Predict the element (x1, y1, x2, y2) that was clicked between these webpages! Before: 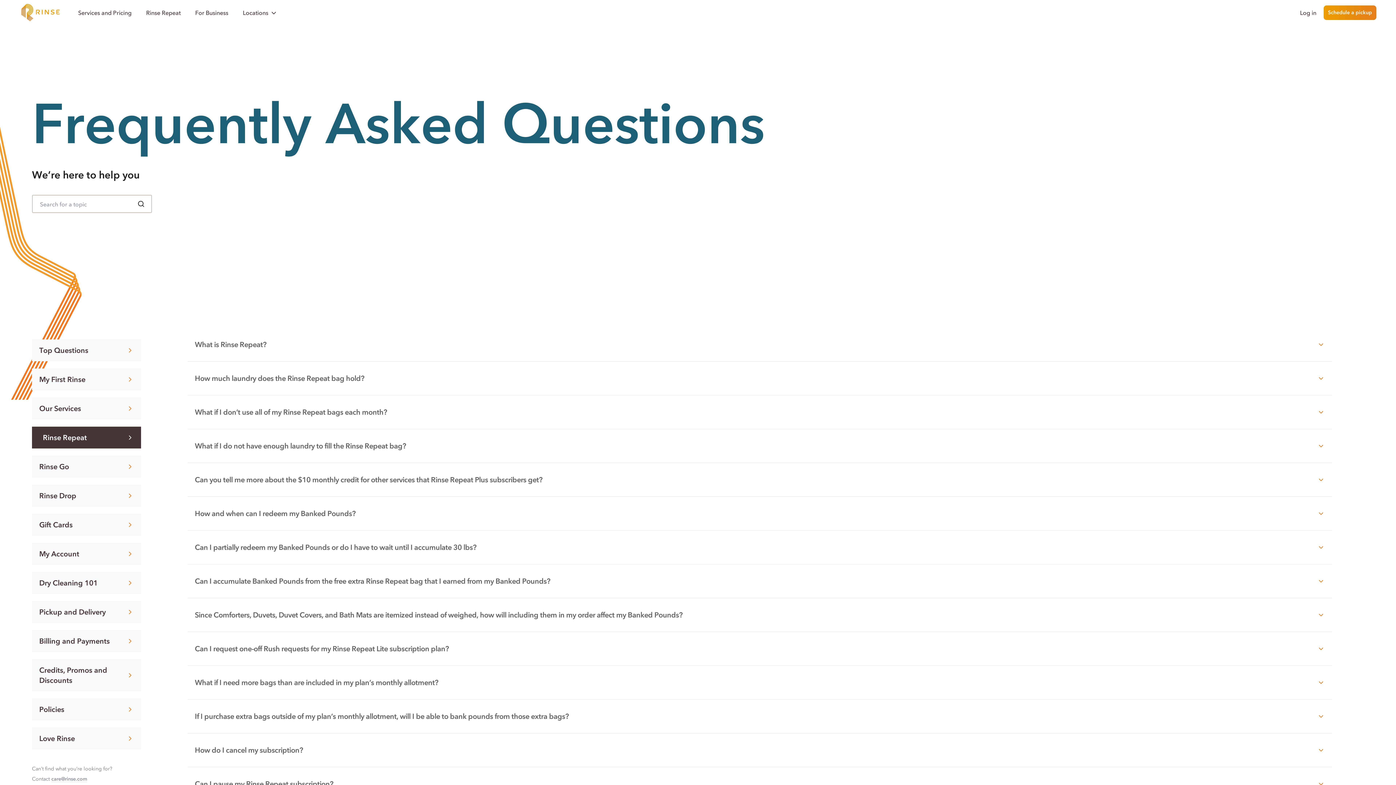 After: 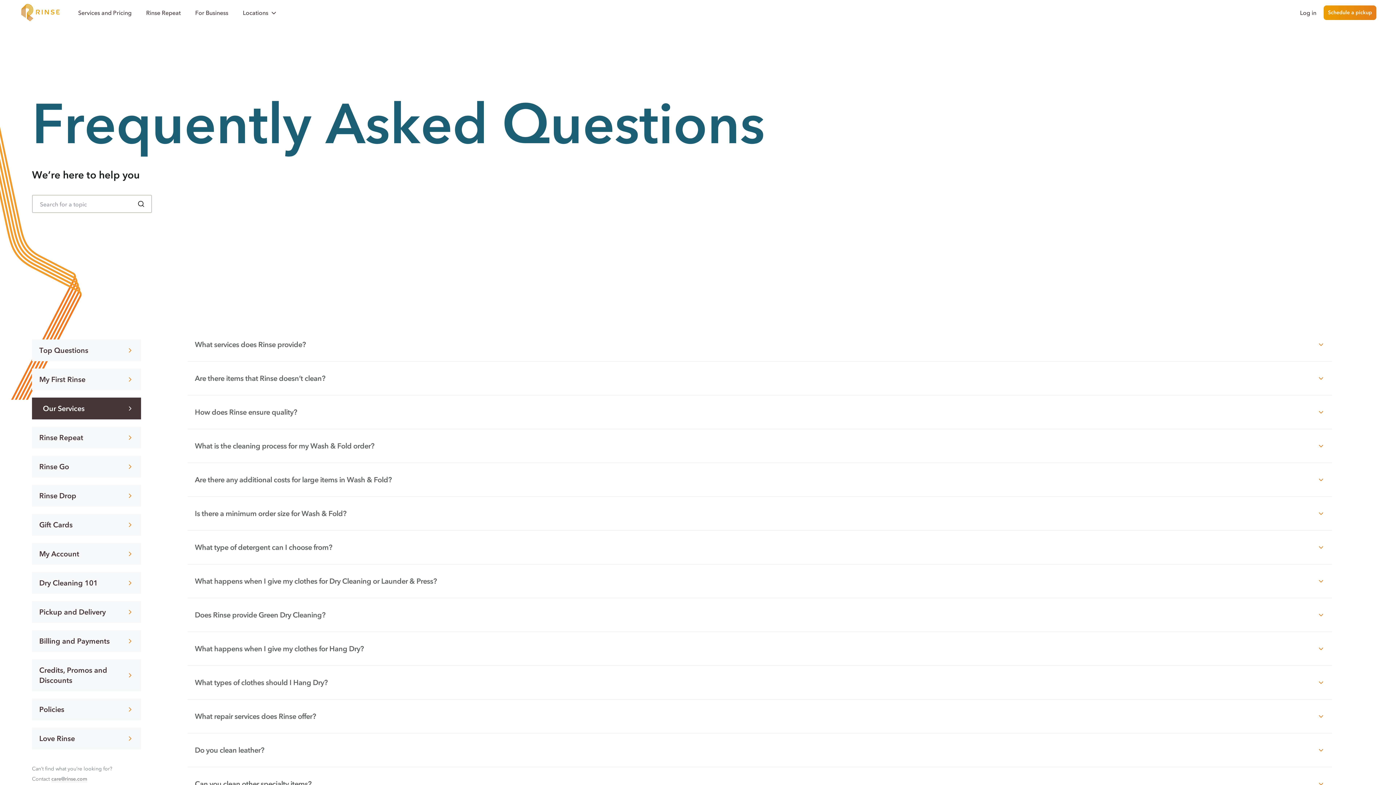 Action: bbox: (32, 397, 141, 419) label: Our Services